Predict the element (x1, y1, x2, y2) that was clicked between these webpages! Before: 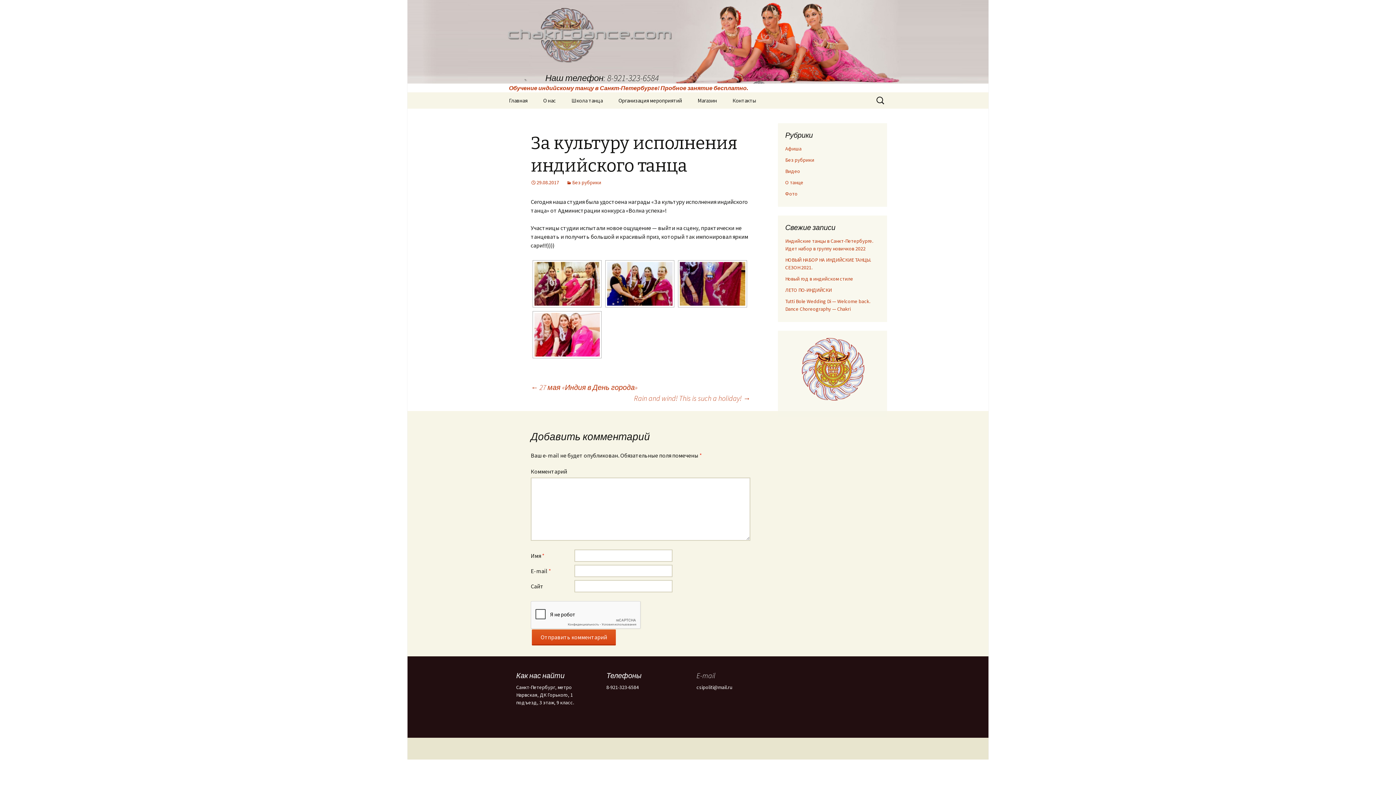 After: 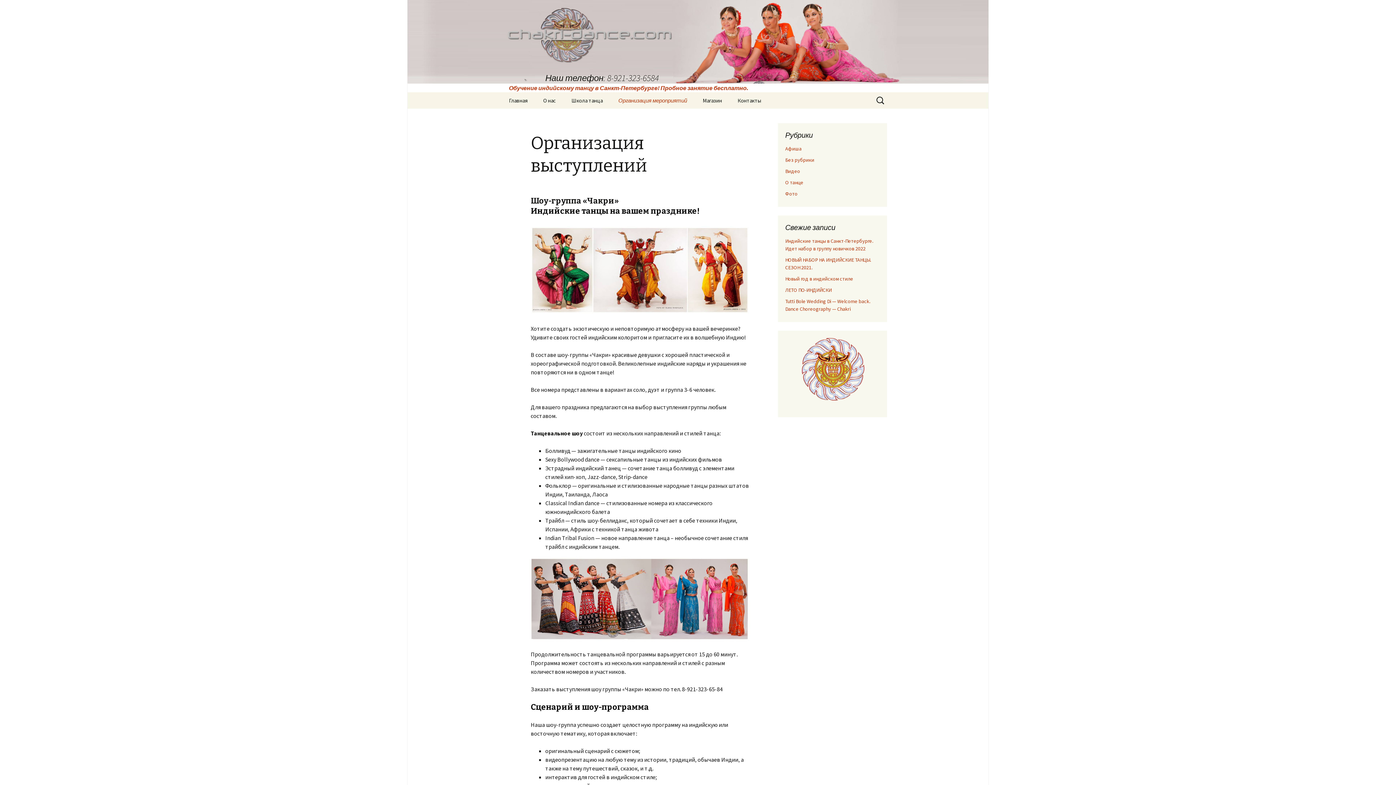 Action: bbox: (611, 92, 689, 108) label: Организация мероприятий